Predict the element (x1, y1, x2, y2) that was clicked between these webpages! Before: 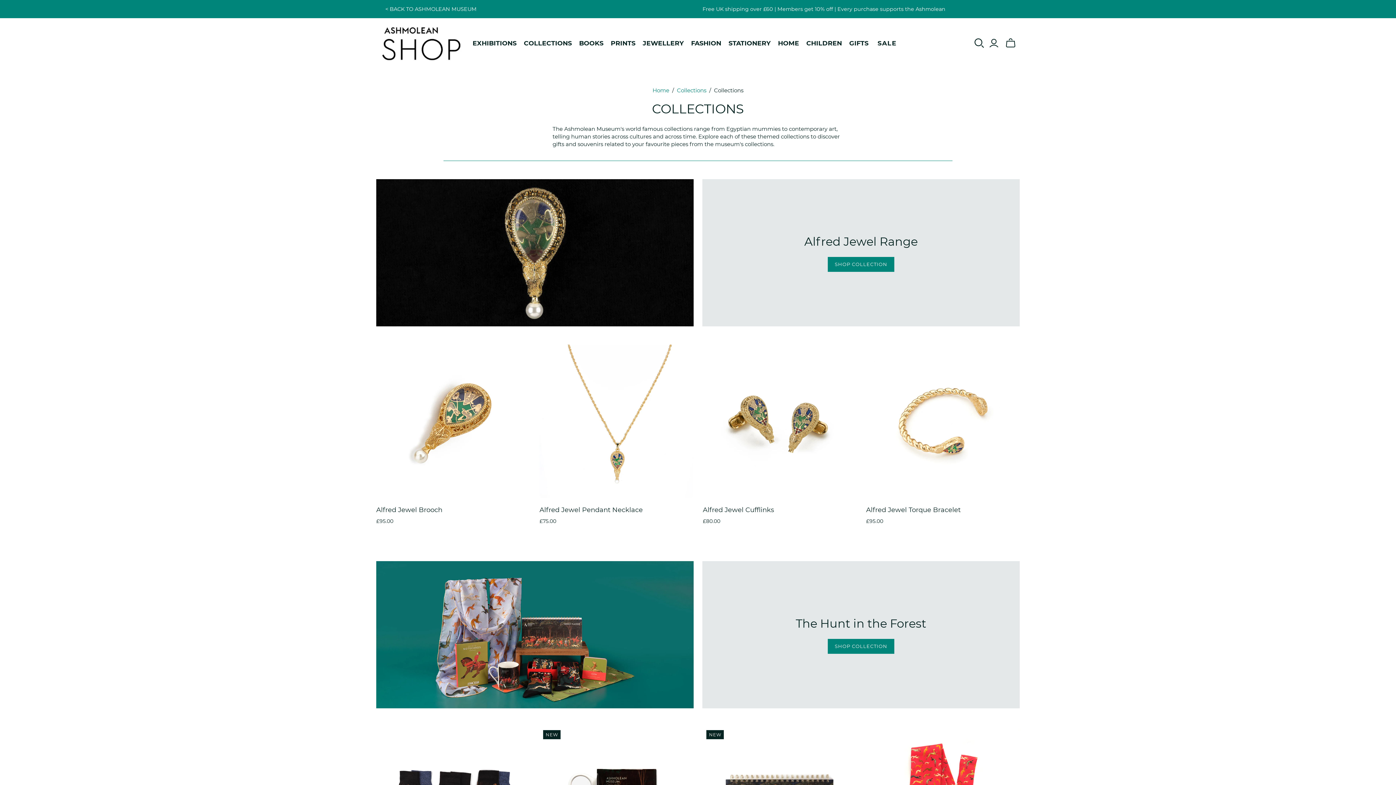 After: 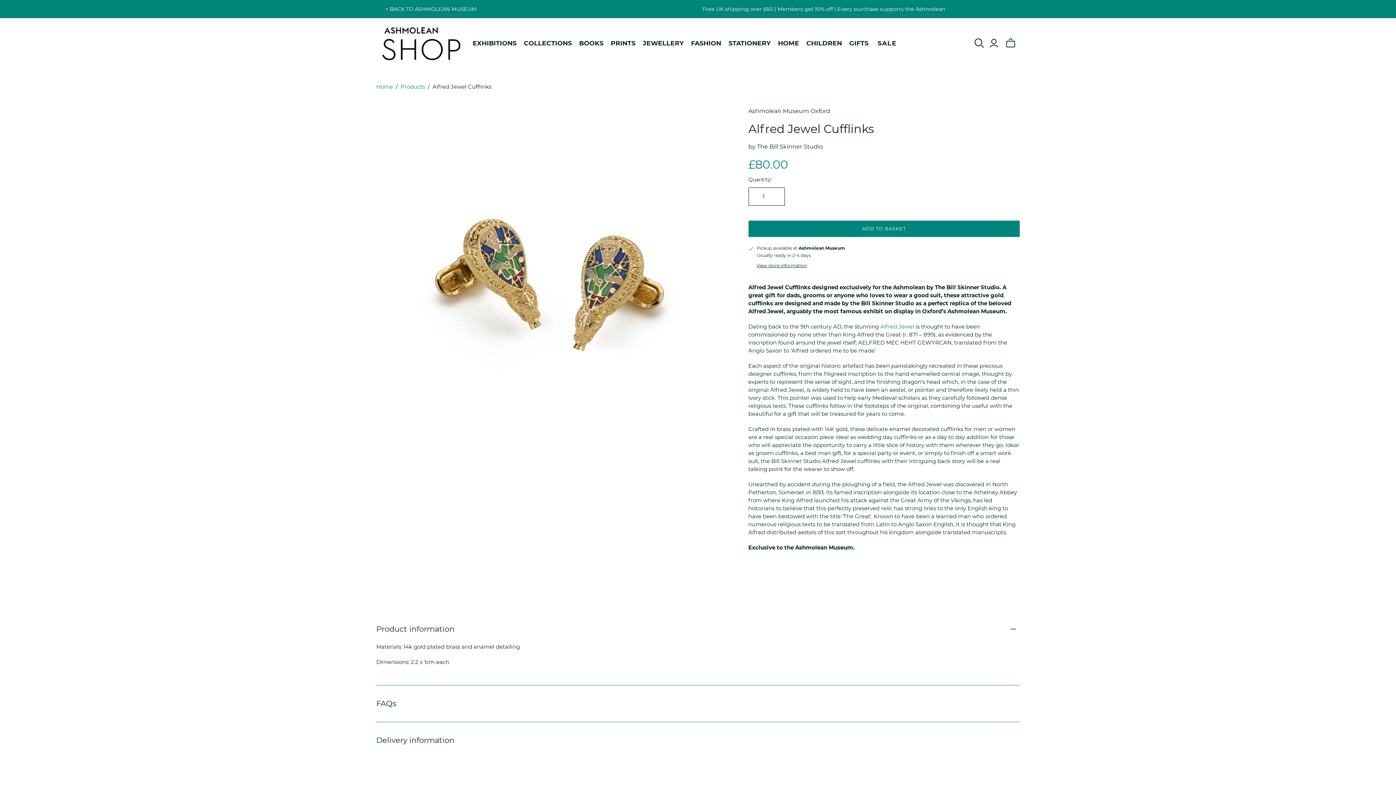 Action: label: Alfred Jewel Cufflinks bbox: (703, 506, 774, 514)